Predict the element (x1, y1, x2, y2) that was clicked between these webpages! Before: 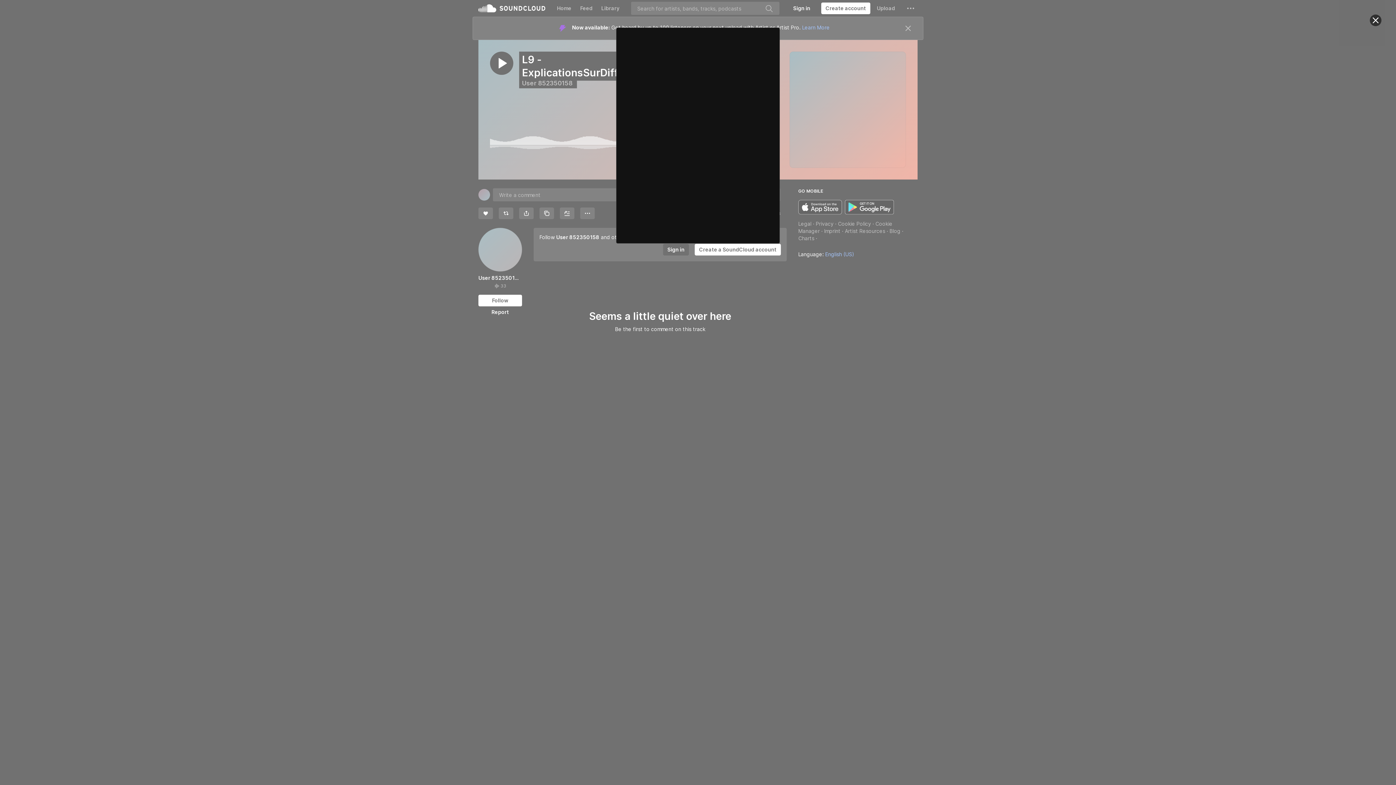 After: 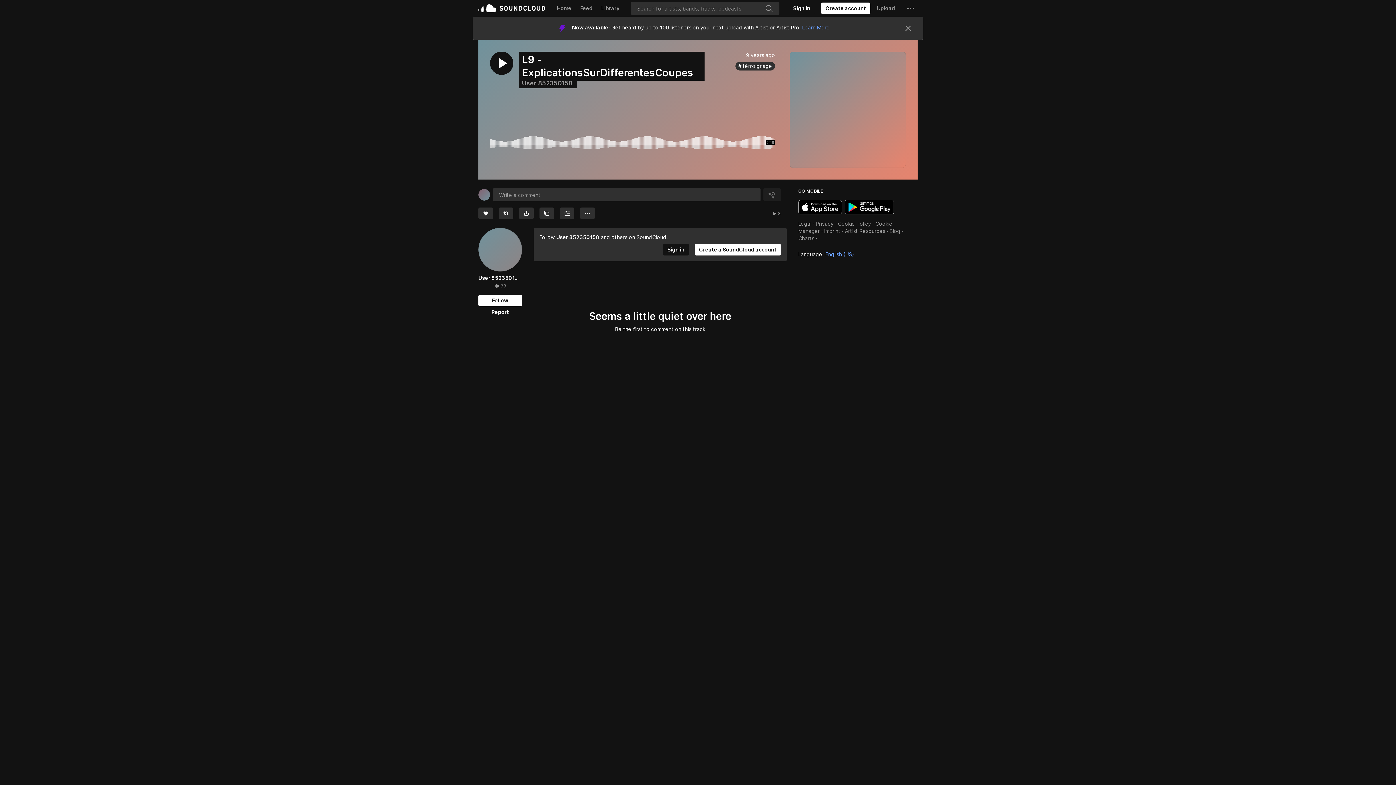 Action: label: Close bbox: (1370, 14, 1381, 26)